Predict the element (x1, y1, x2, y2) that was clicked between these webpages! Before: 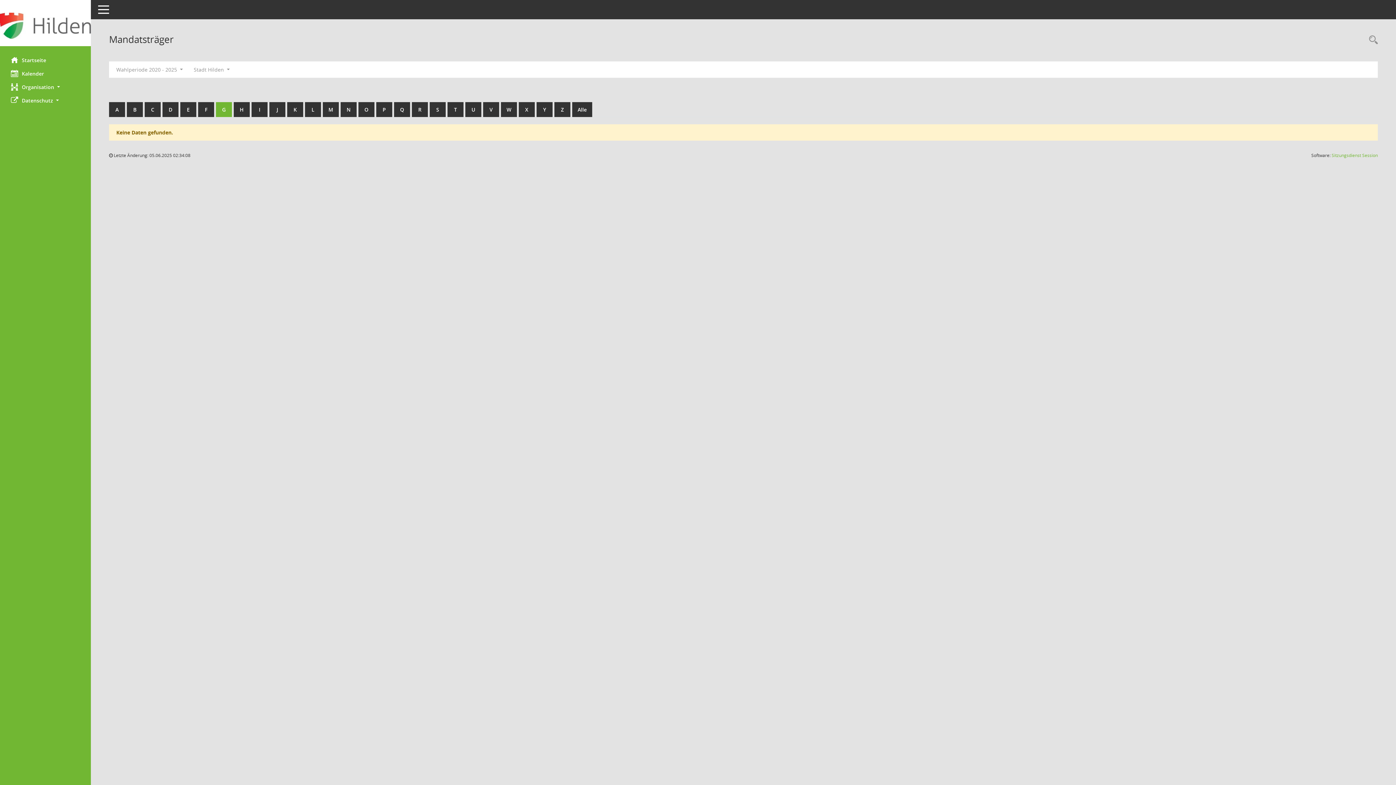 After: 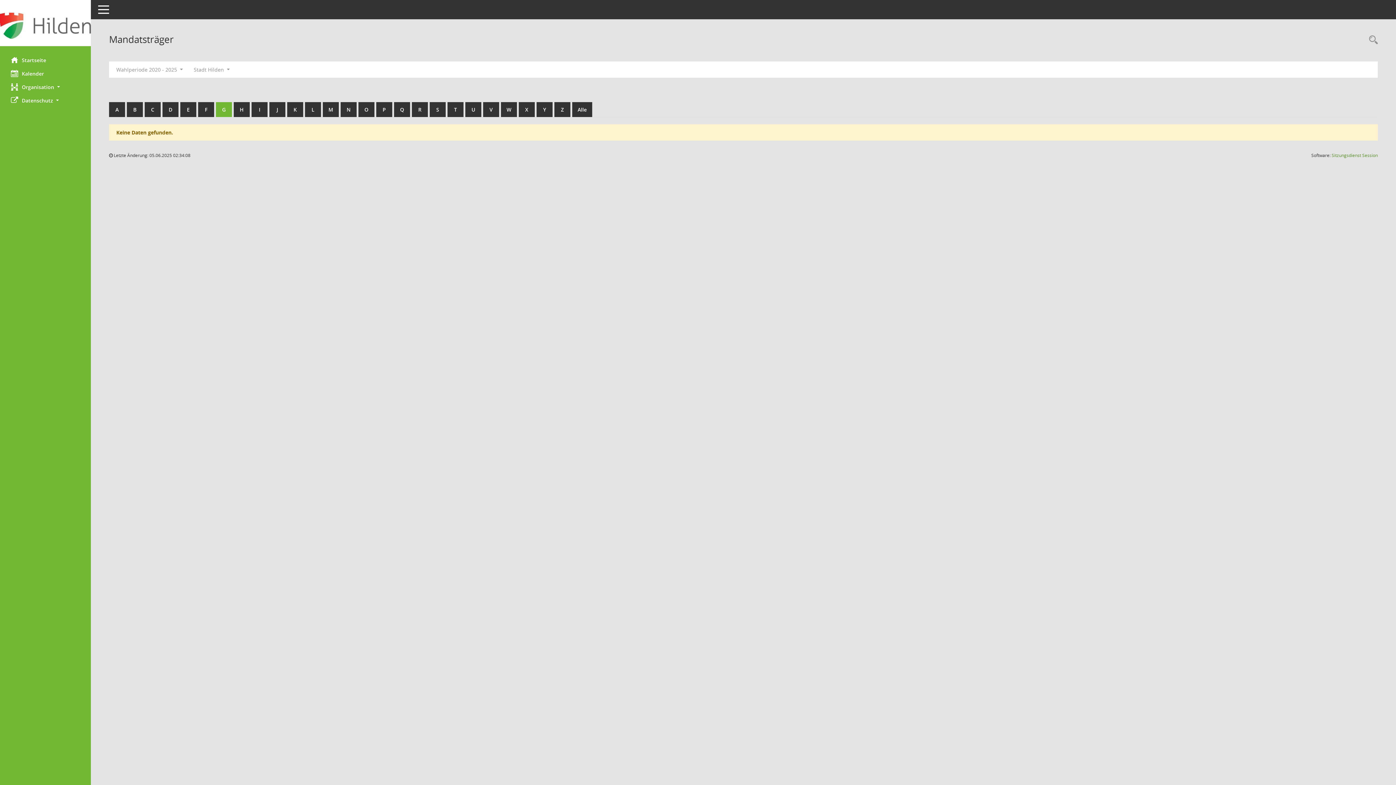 Action: bbox: (1332, 152, 1378, 158) label: Sitzungsdienst Session
(Wird in neuem Fenster geöffnet)